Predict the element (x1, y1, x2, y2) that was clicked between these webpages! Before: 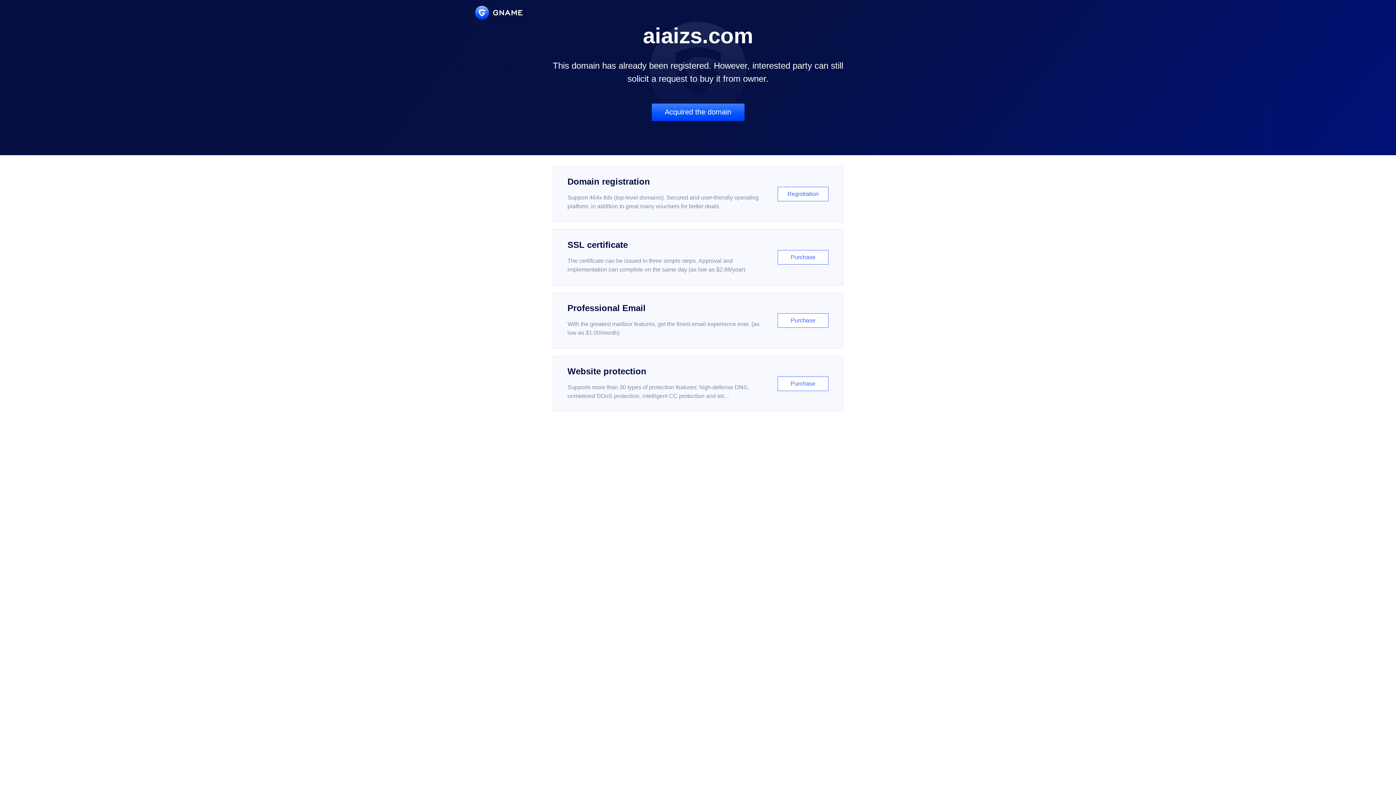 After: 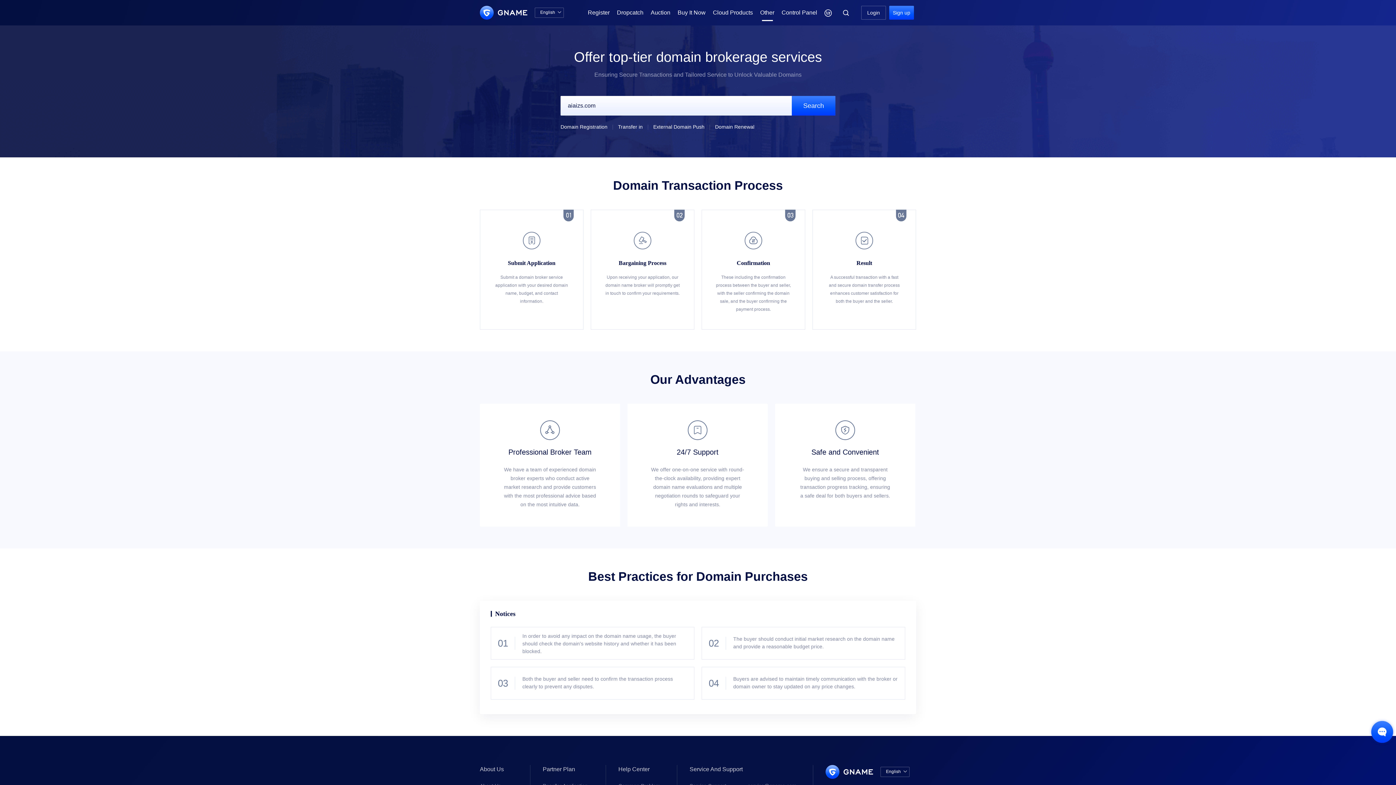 Action: bbox: (651, 103, 744, 121) label: Acquired the domain